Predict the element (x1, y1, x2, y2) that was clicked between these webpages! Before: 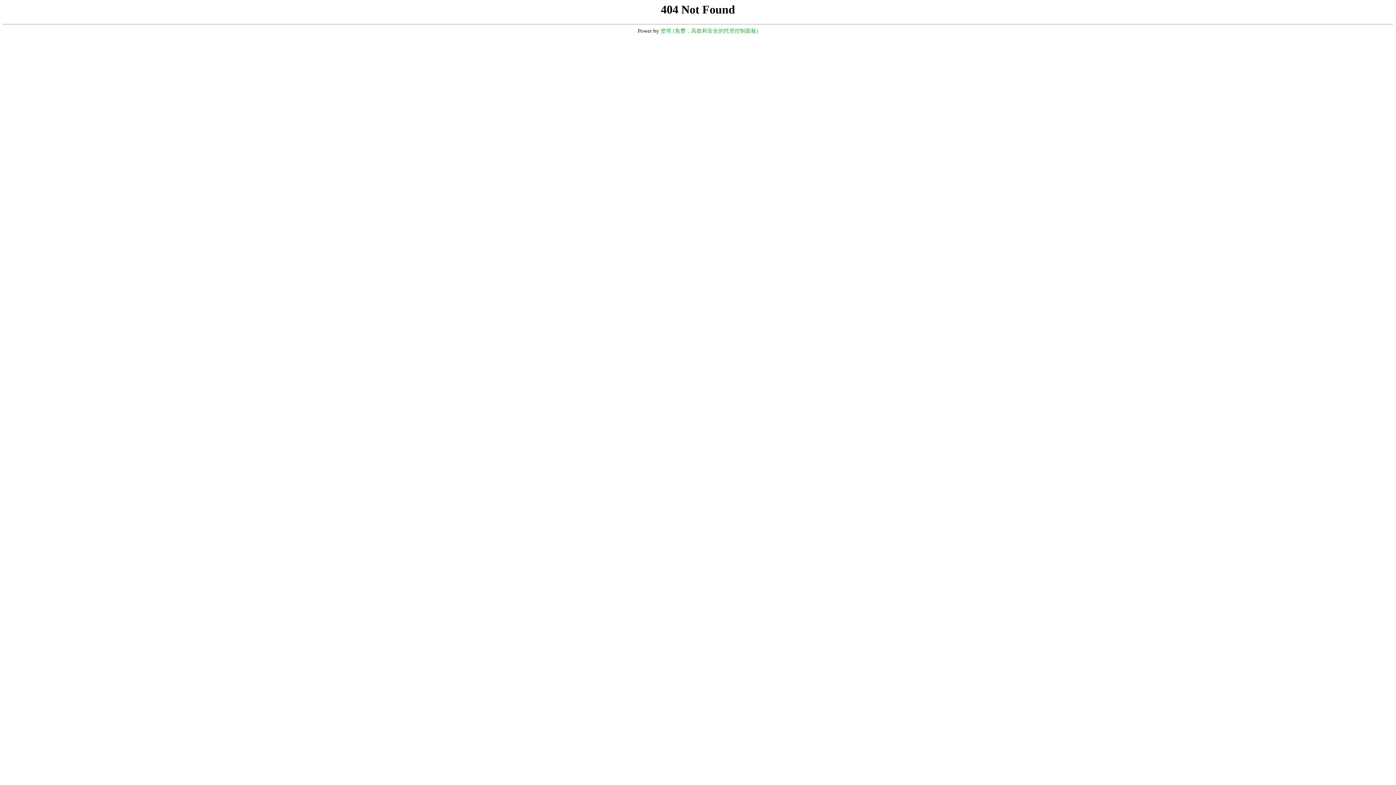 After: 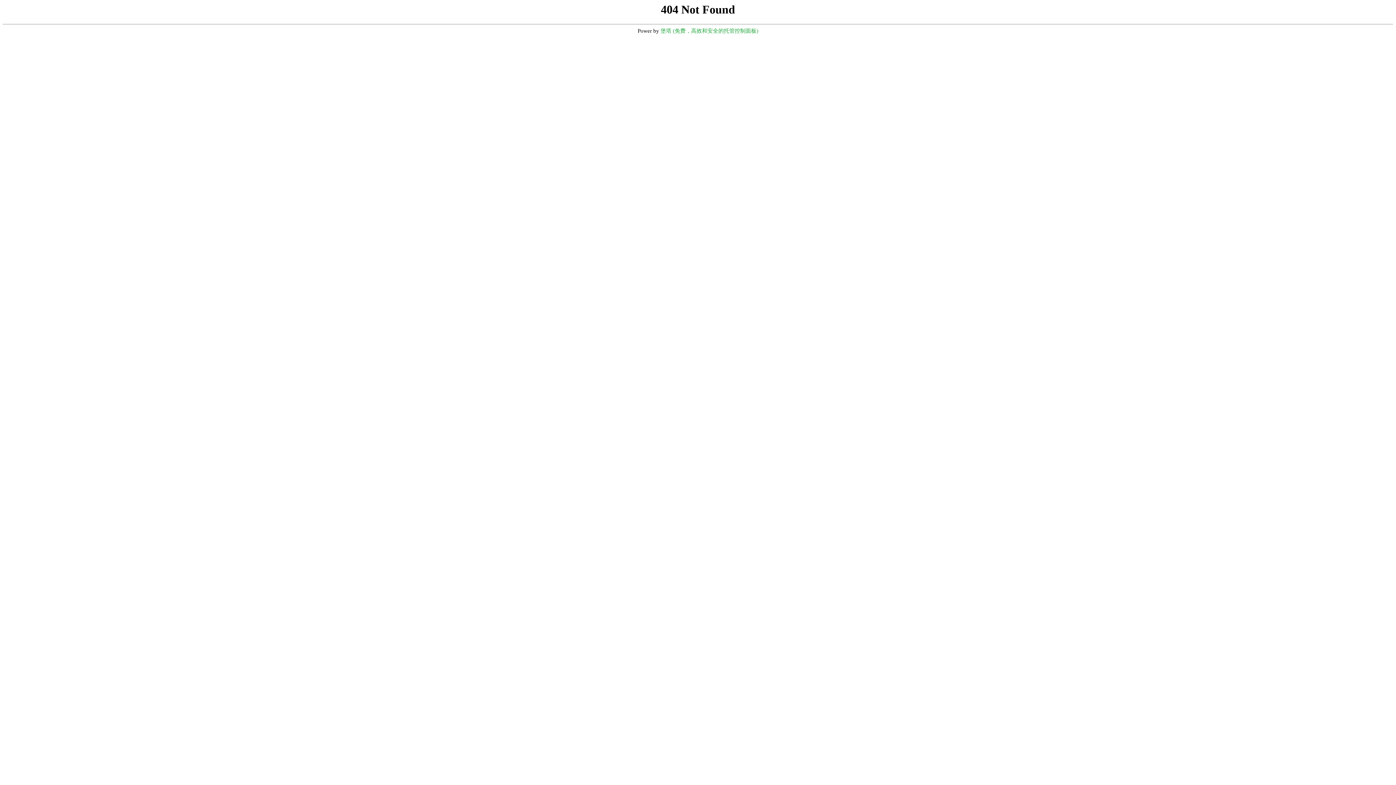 Action: bbox: (660, 28, 758, 33) label: 堡塔 (免费，高效和安全的托管控制面板)